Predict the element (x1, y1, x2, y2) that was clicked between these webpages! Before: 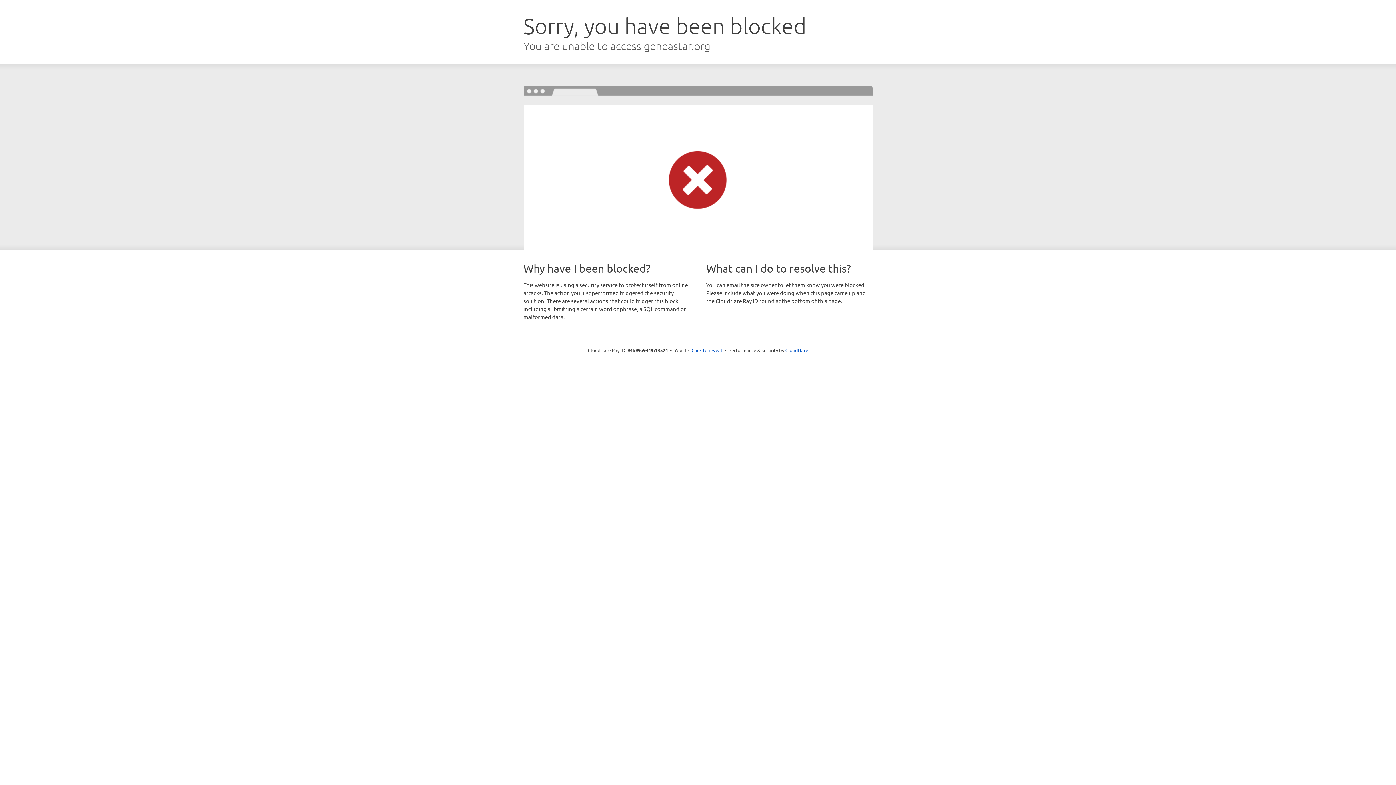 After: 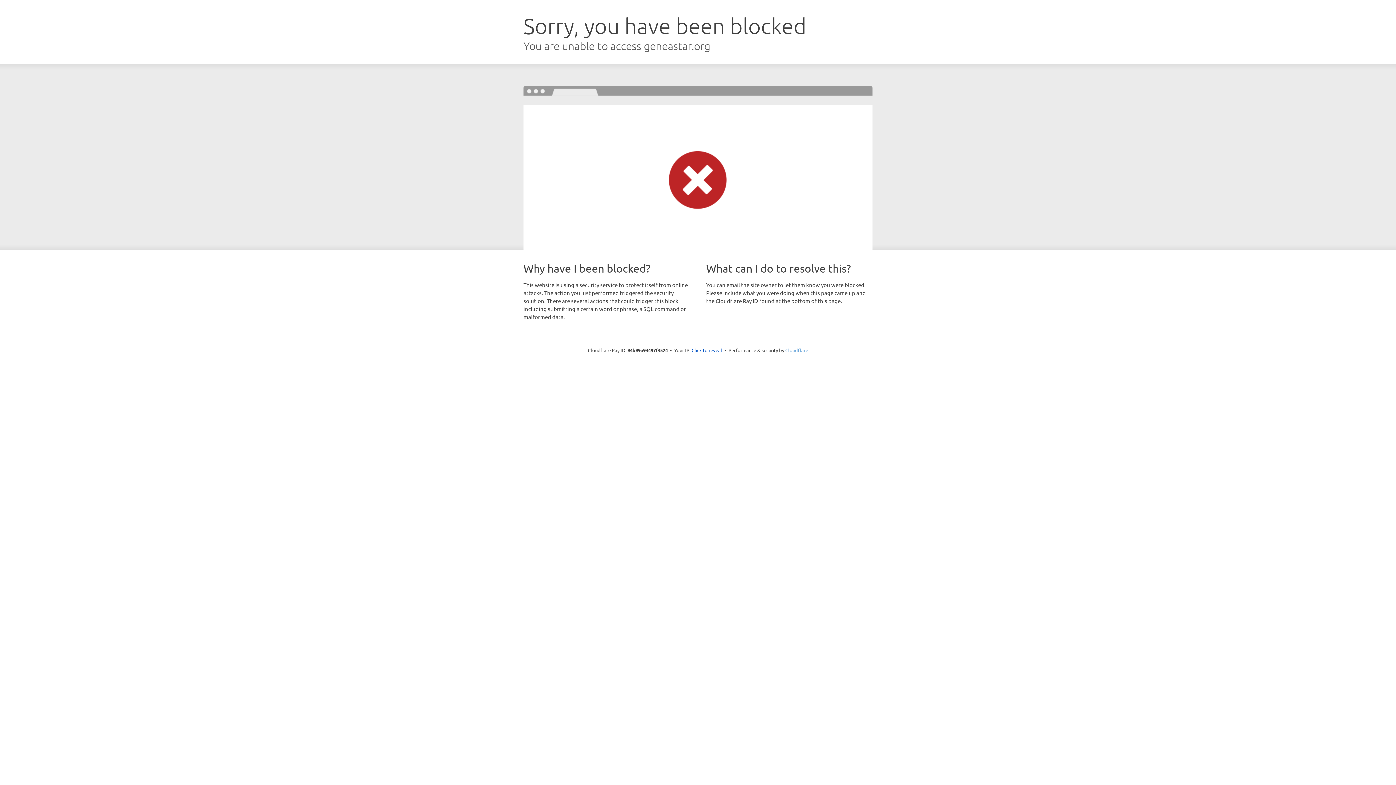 Action: bbox: (785, 347, 808, 353) label: Cloudflare